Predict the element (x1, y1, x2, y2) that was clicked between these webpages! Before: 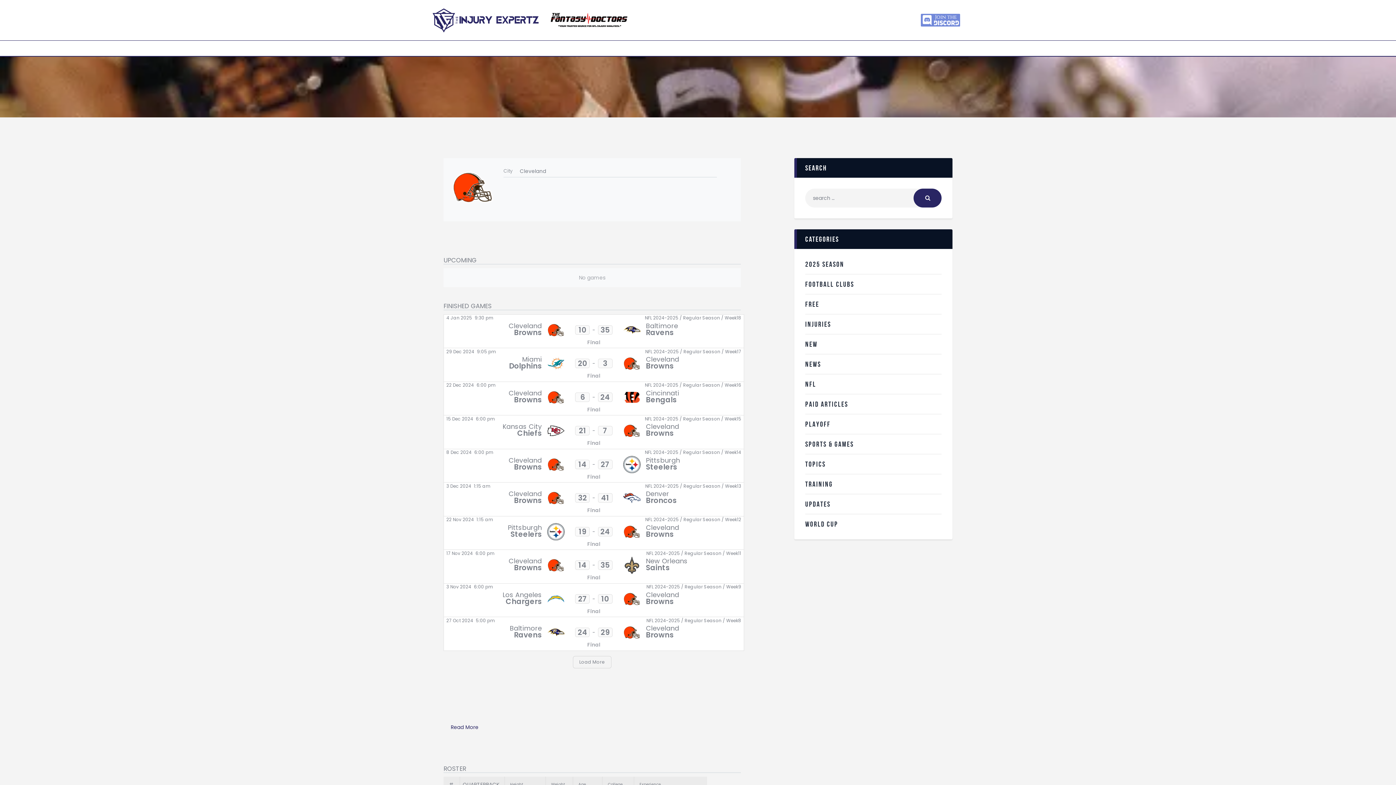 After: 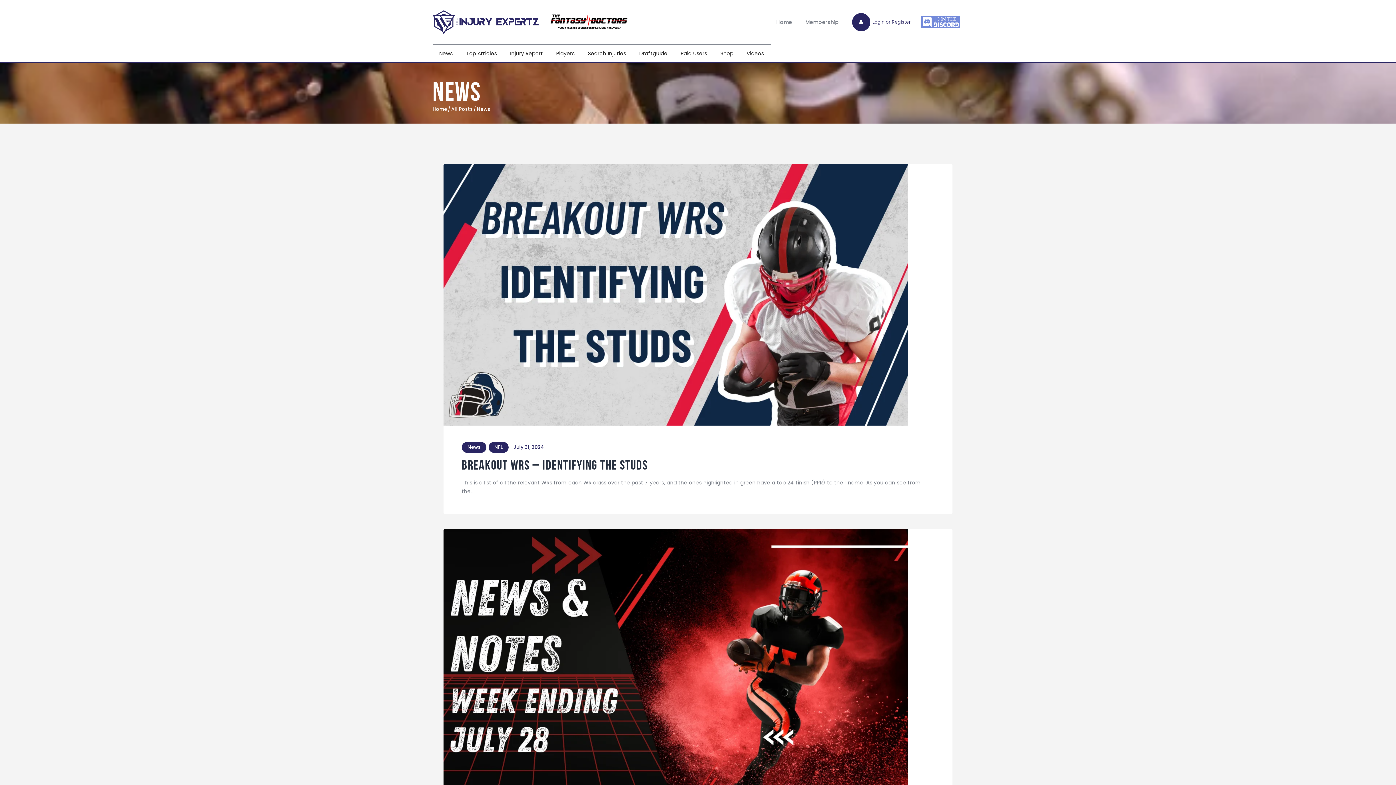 Action: bbox: (805, 360, 821, 368) label: NEWS